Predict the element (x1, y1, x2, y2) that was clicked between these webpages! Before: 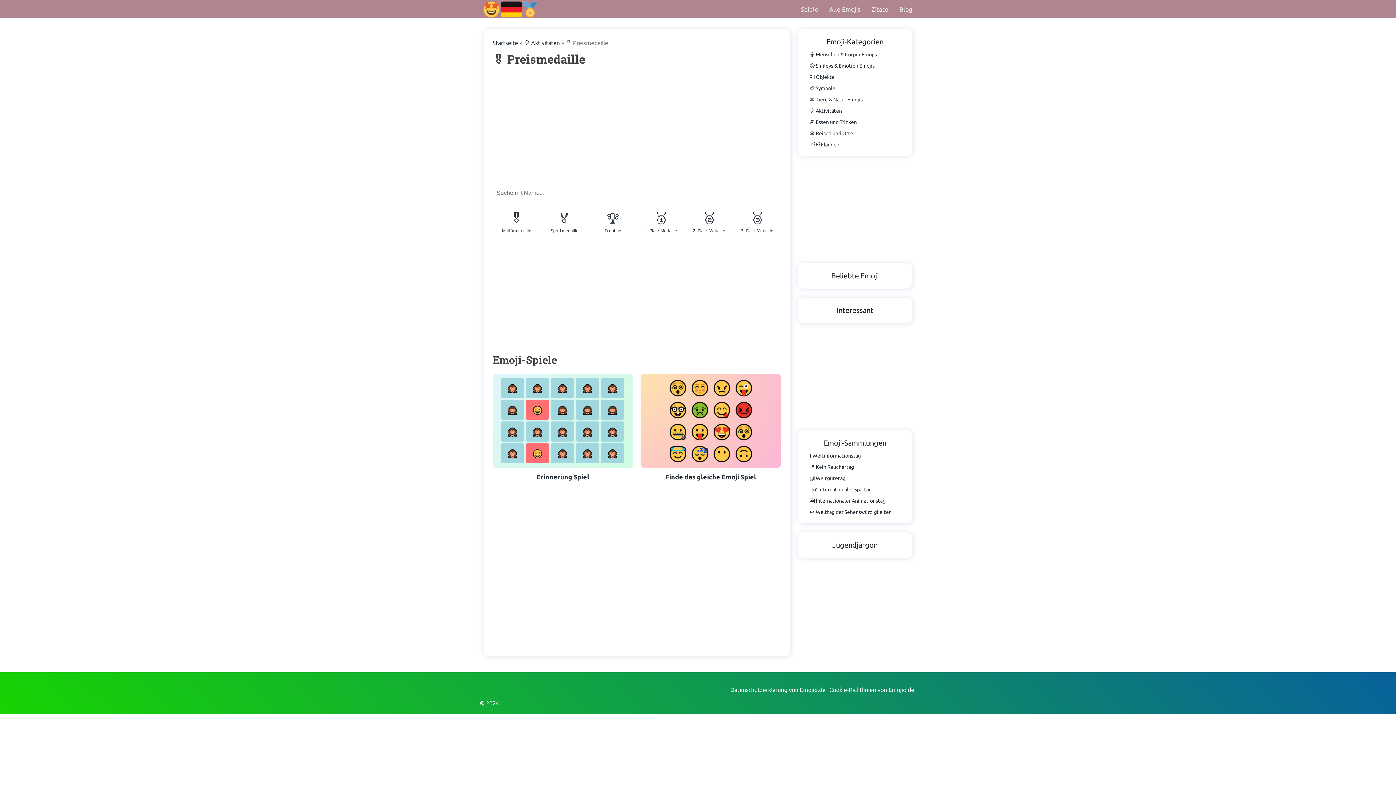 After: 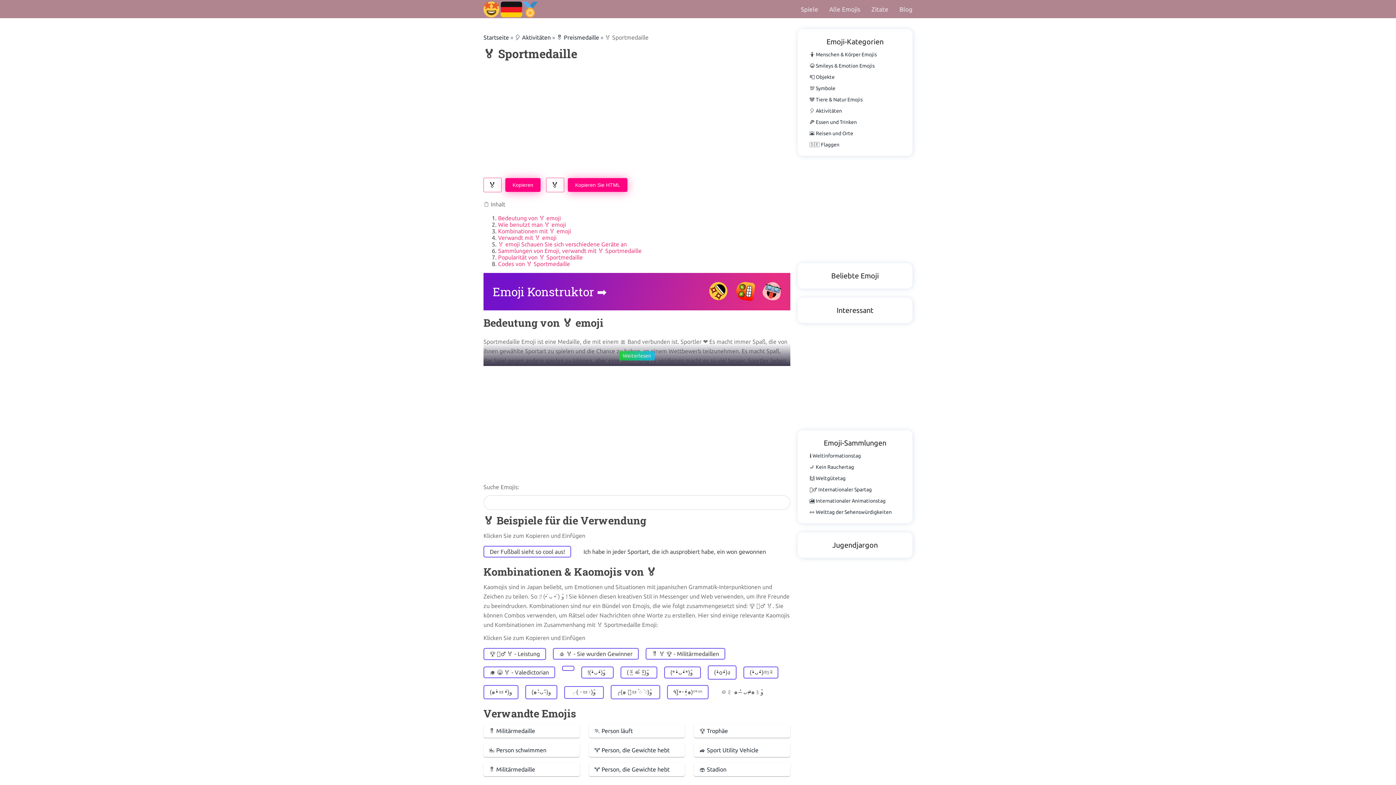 Action: label: 🏅
Sportmedaille bbox: (540, 208, 588, 234)